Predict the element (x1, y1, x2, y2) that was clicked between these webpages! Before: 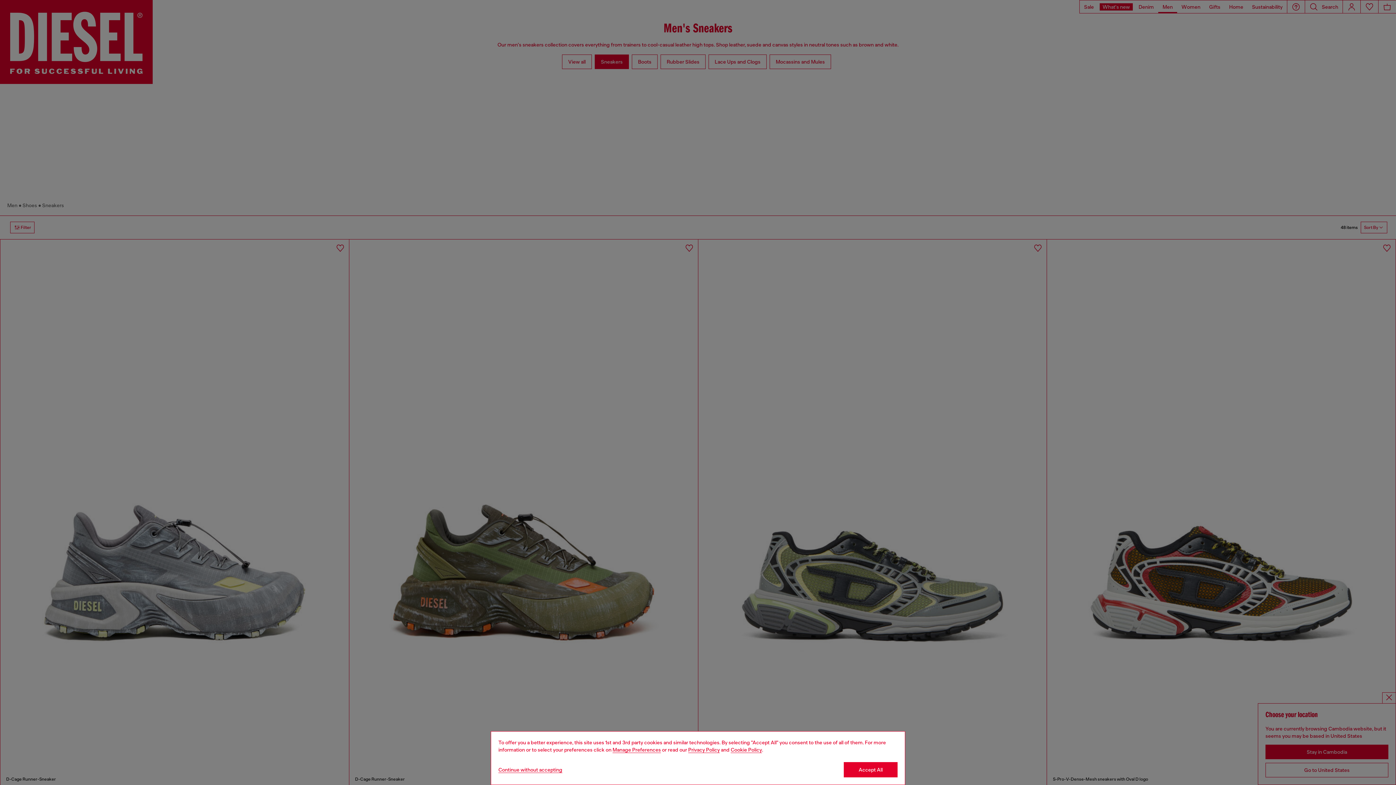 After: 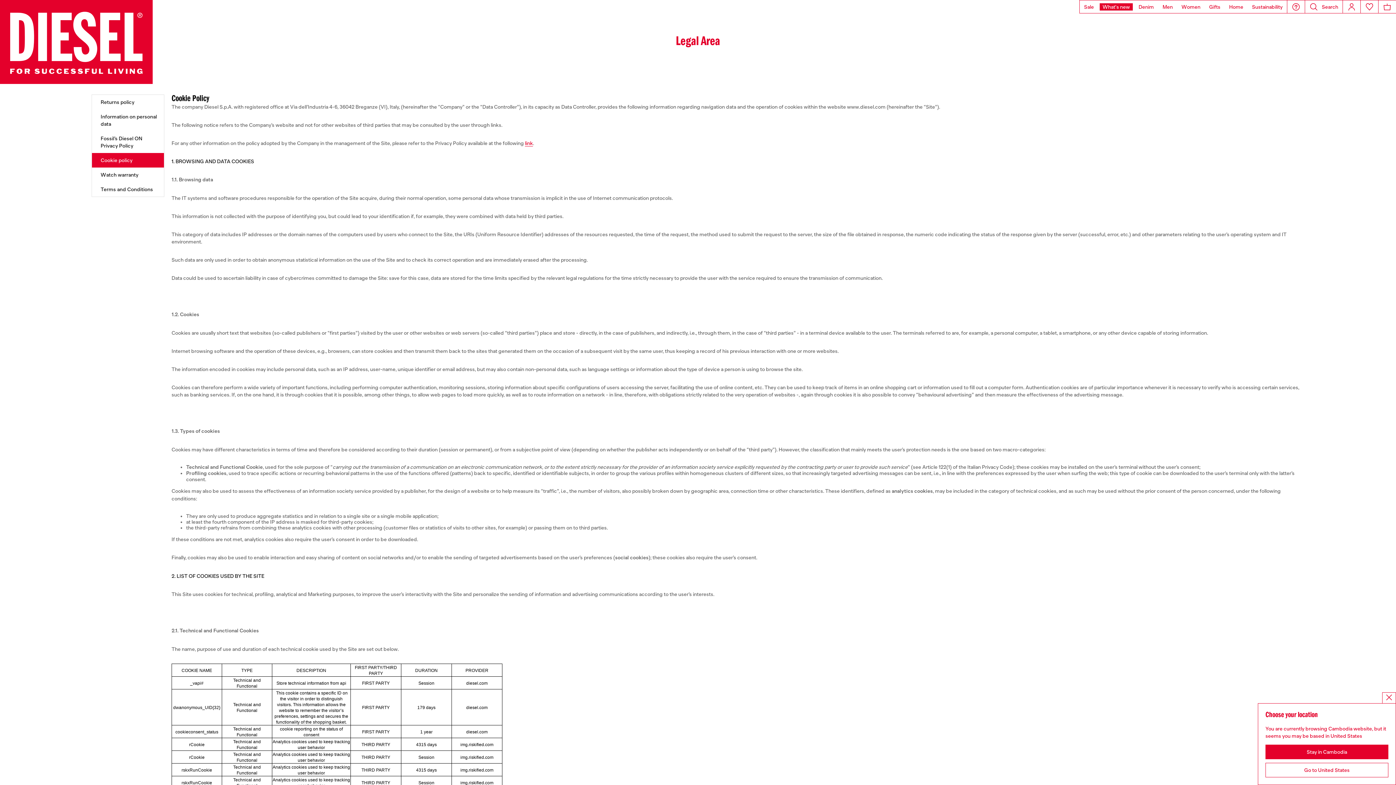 Action: bbox: (730, 747, 762, 753) label: Cookie Policy